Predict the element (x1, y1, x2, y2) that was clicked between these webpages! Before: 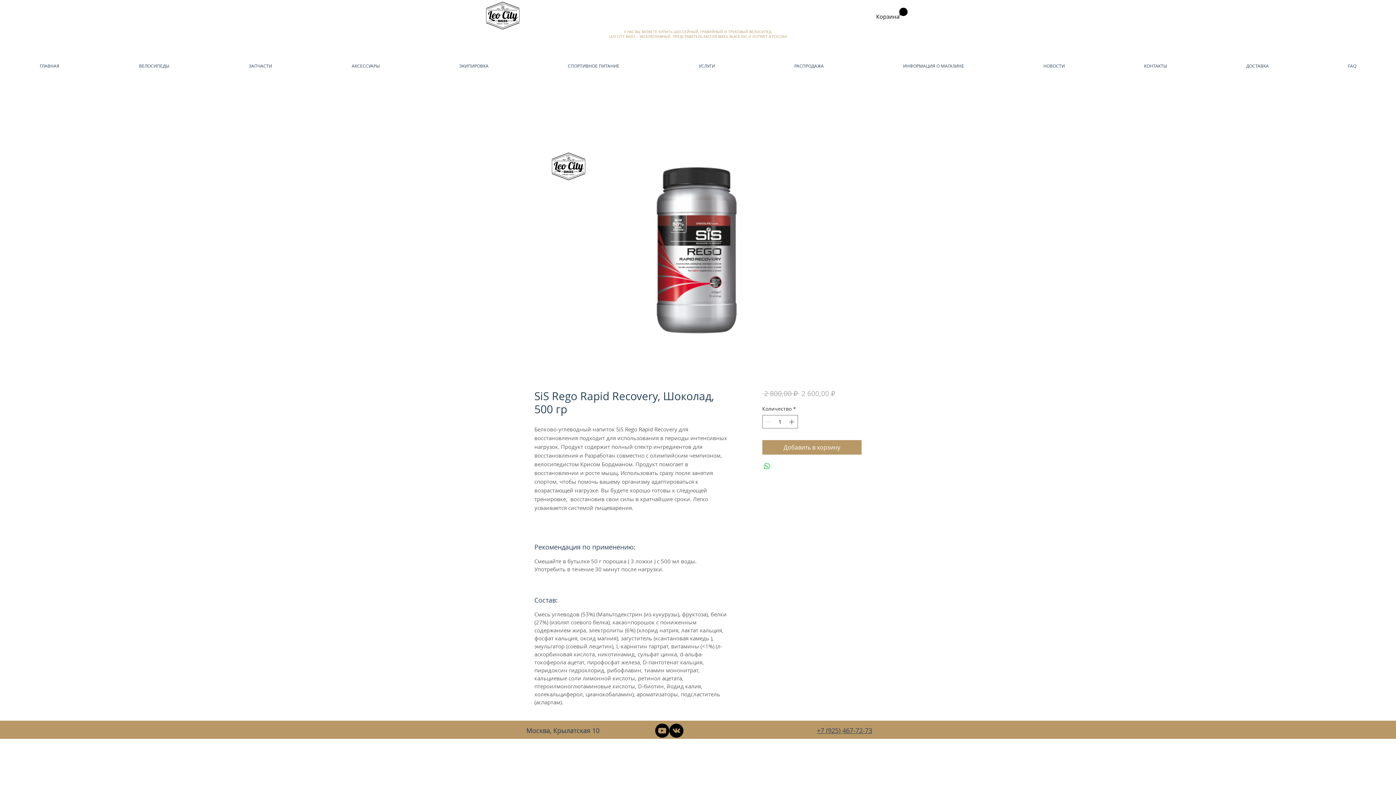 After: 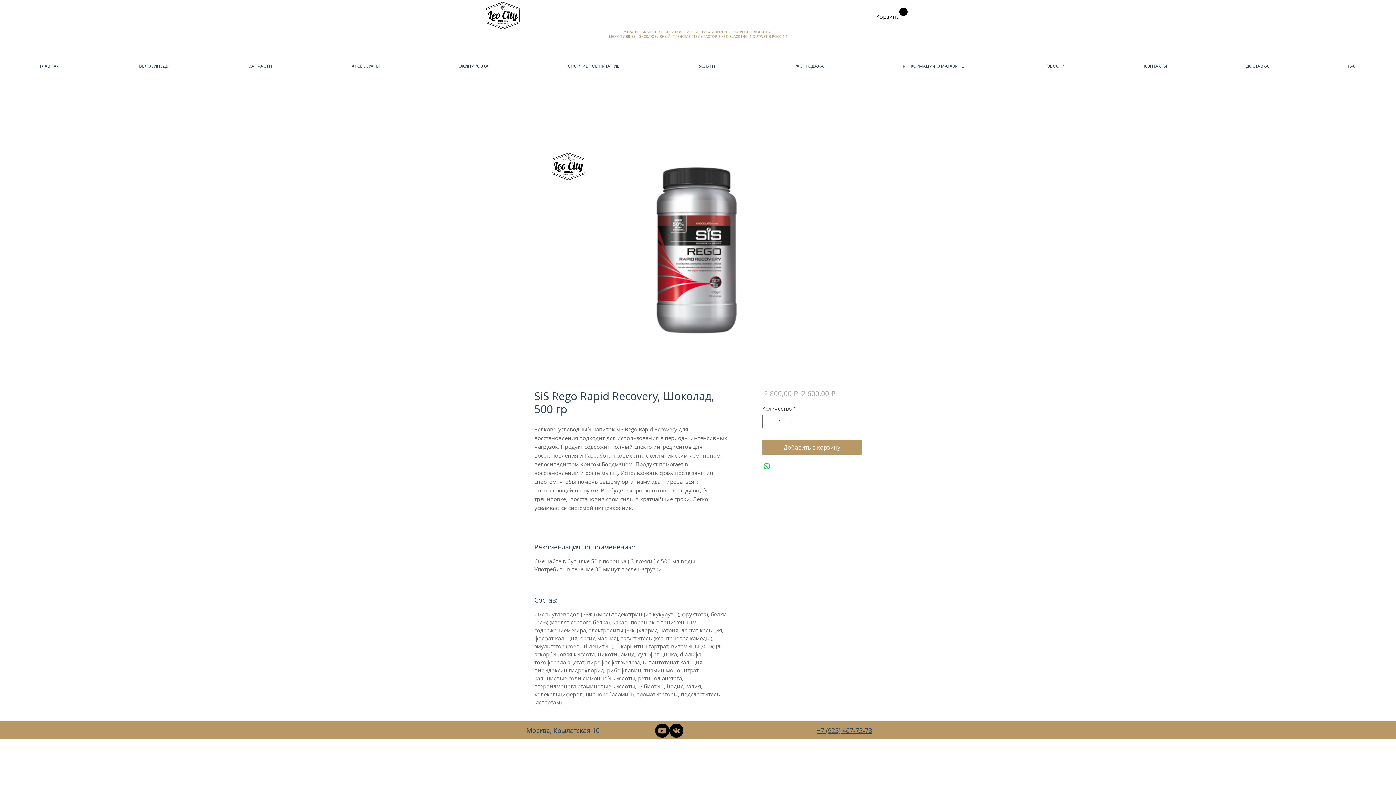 Action: bbox: (817, 726, 872, 735) label: +7 (925) 467-72-73